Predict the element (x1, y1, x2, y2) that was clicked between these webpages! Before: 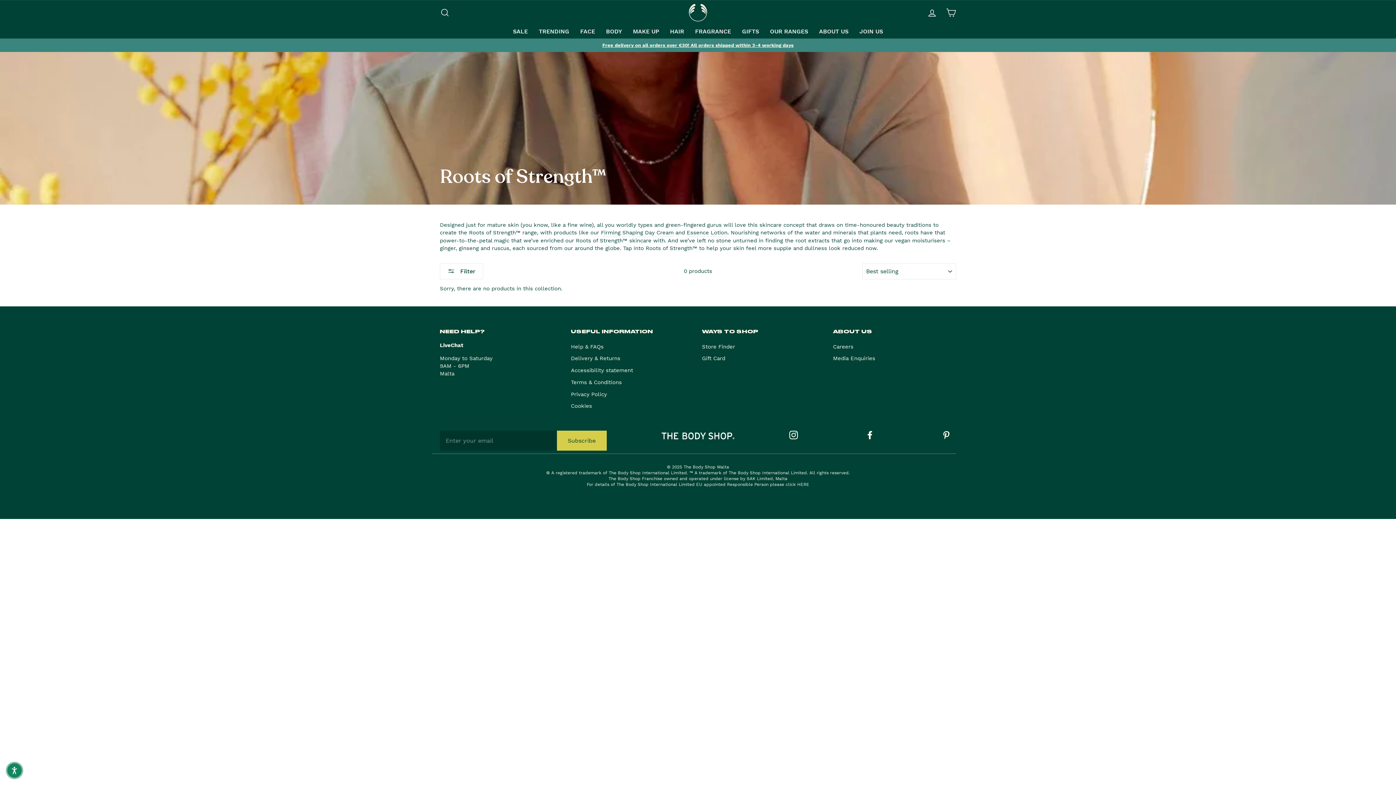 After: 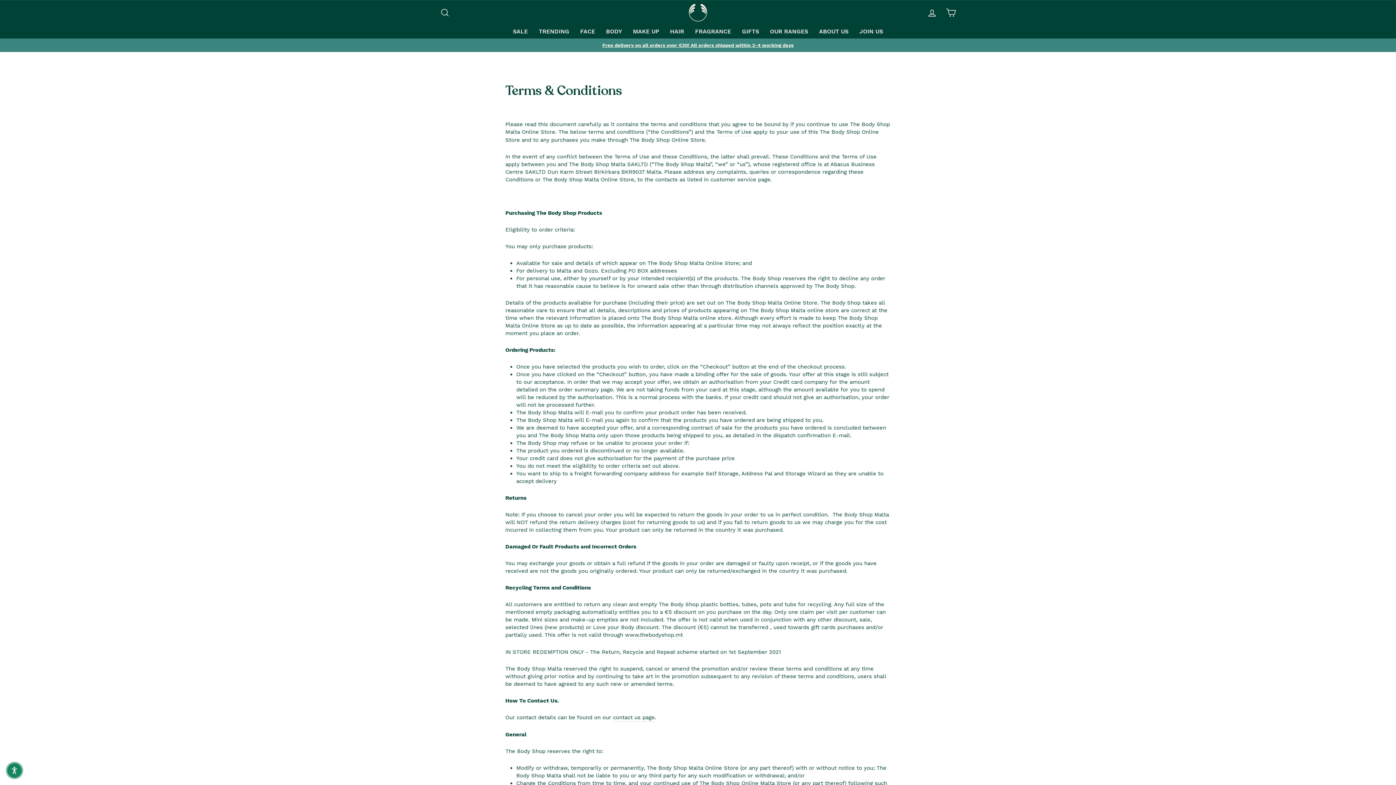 Action: label: Terms & Conditions bbox: (571, 377, 622, 387)